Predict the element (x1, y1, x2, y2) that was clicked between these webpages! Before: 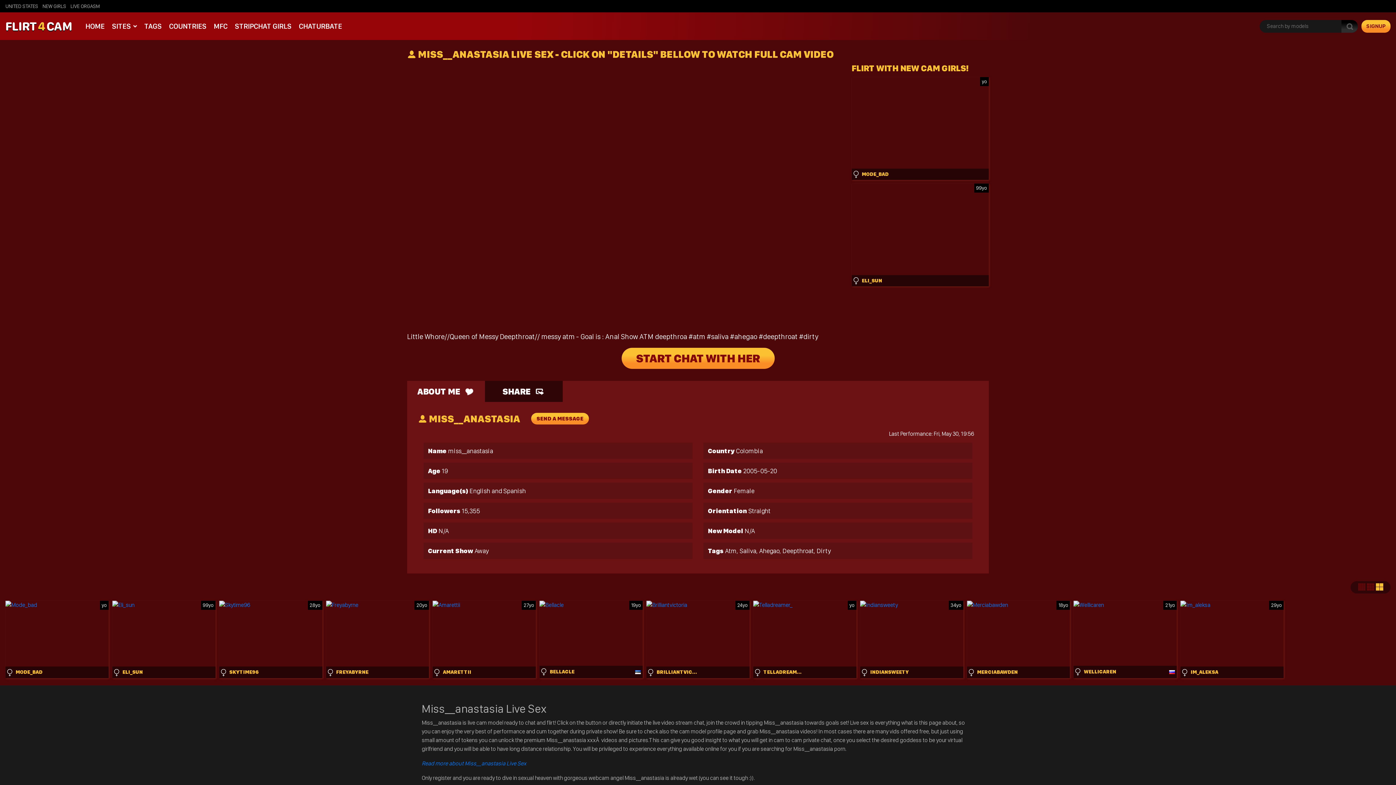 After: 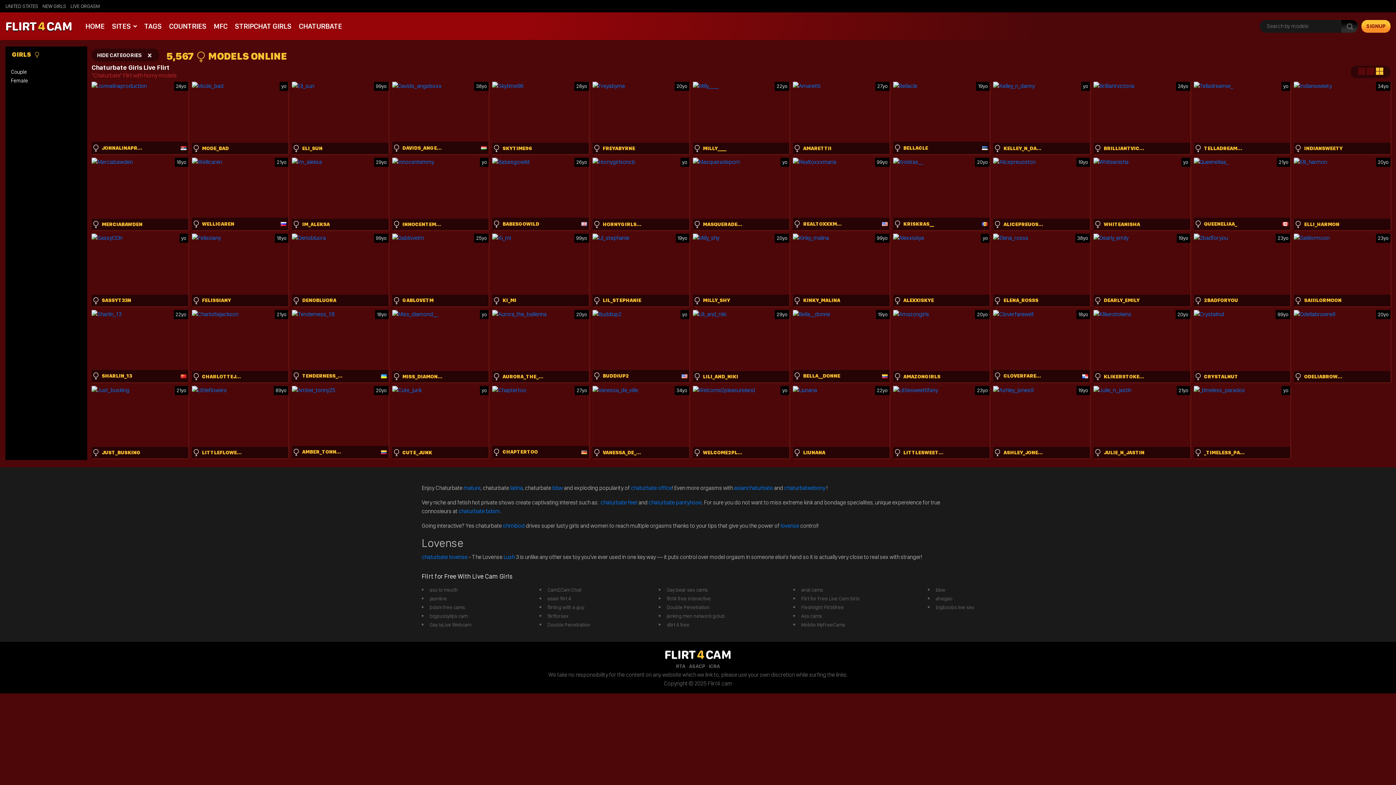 Action: label: CHATURBATE bbox: (295, 18, 345, 34)